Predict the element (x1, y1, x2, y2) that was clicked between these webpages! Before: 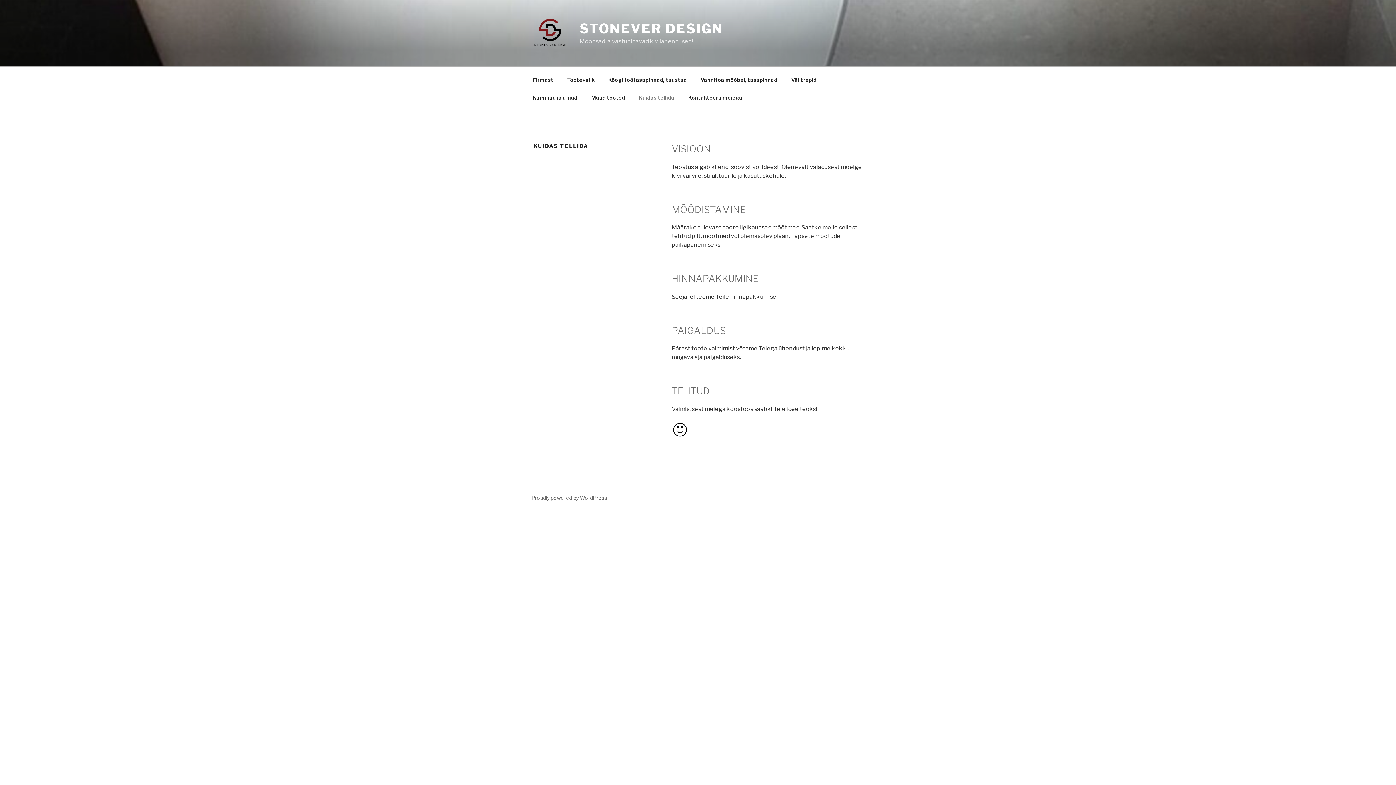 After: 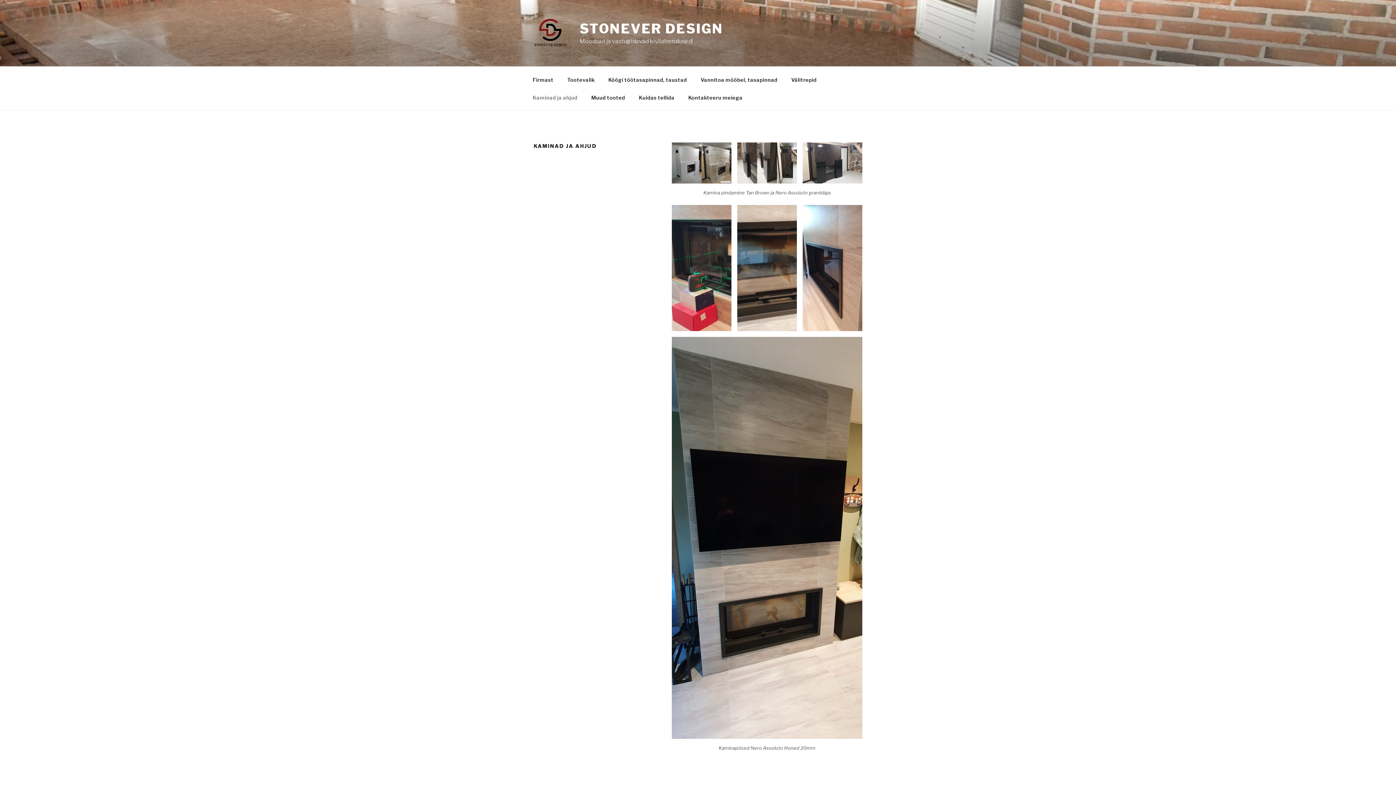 Action: label: Kaminad ja ahjud bbox: (526, 88, 584, 106)